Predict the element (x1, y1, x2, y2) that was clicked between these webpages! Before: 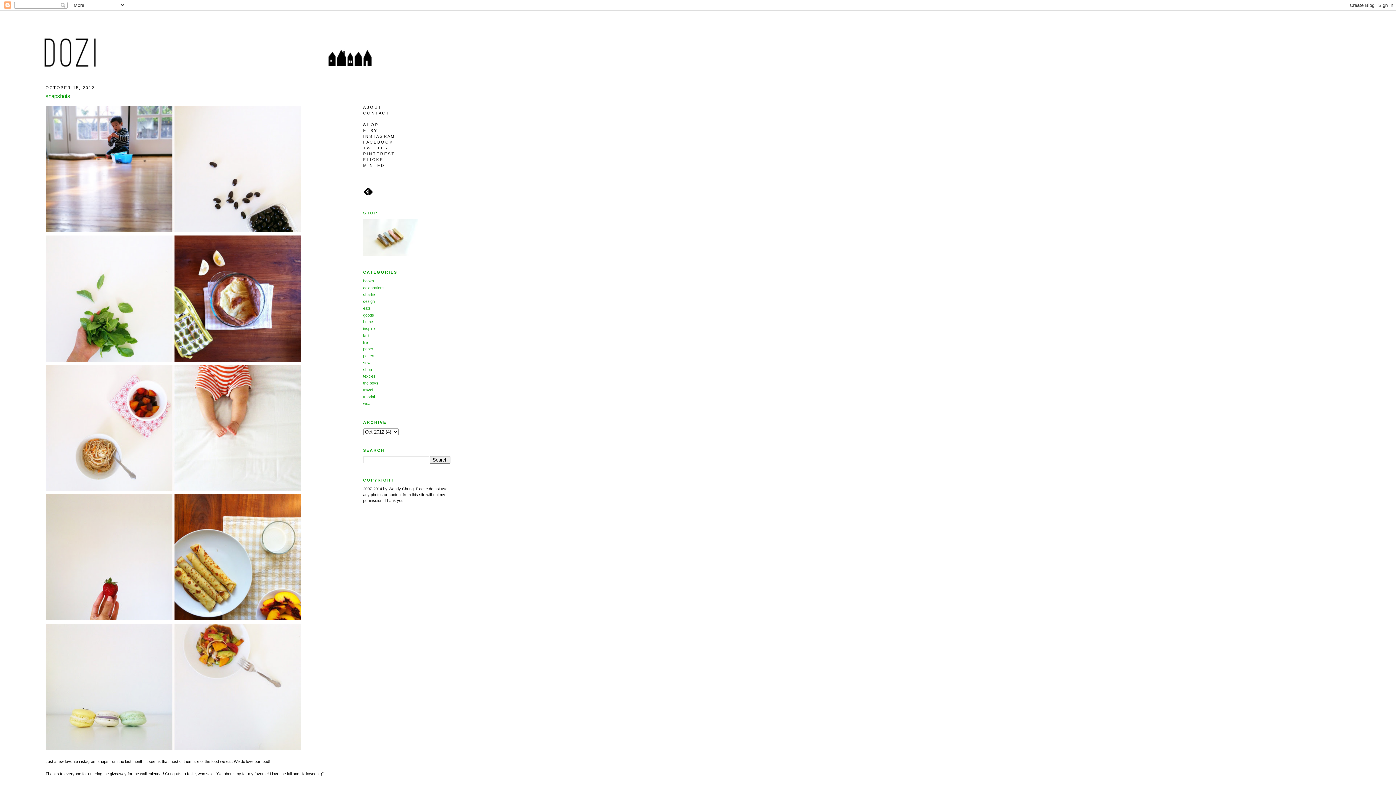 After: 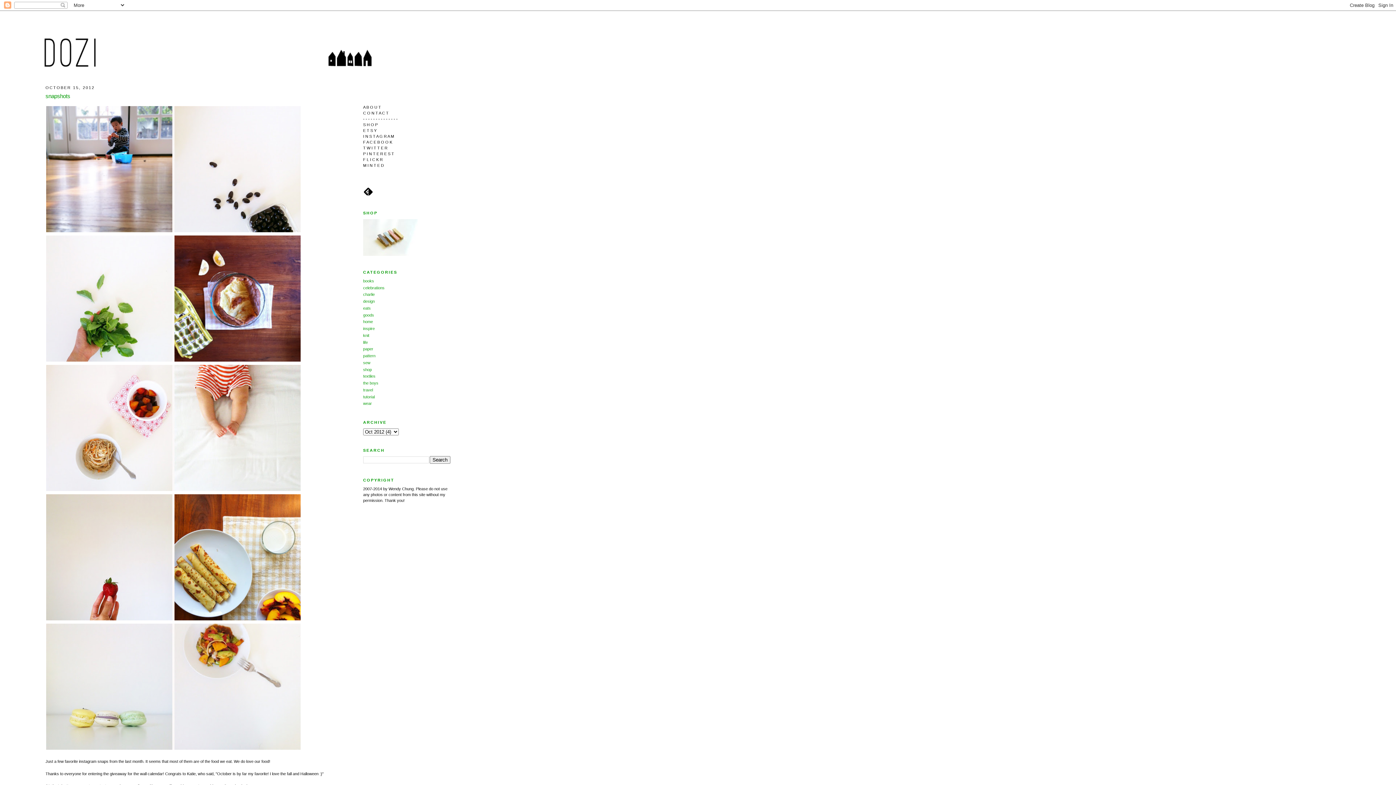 Action: bbox: (45, 92, 343, 100) label: snapshots